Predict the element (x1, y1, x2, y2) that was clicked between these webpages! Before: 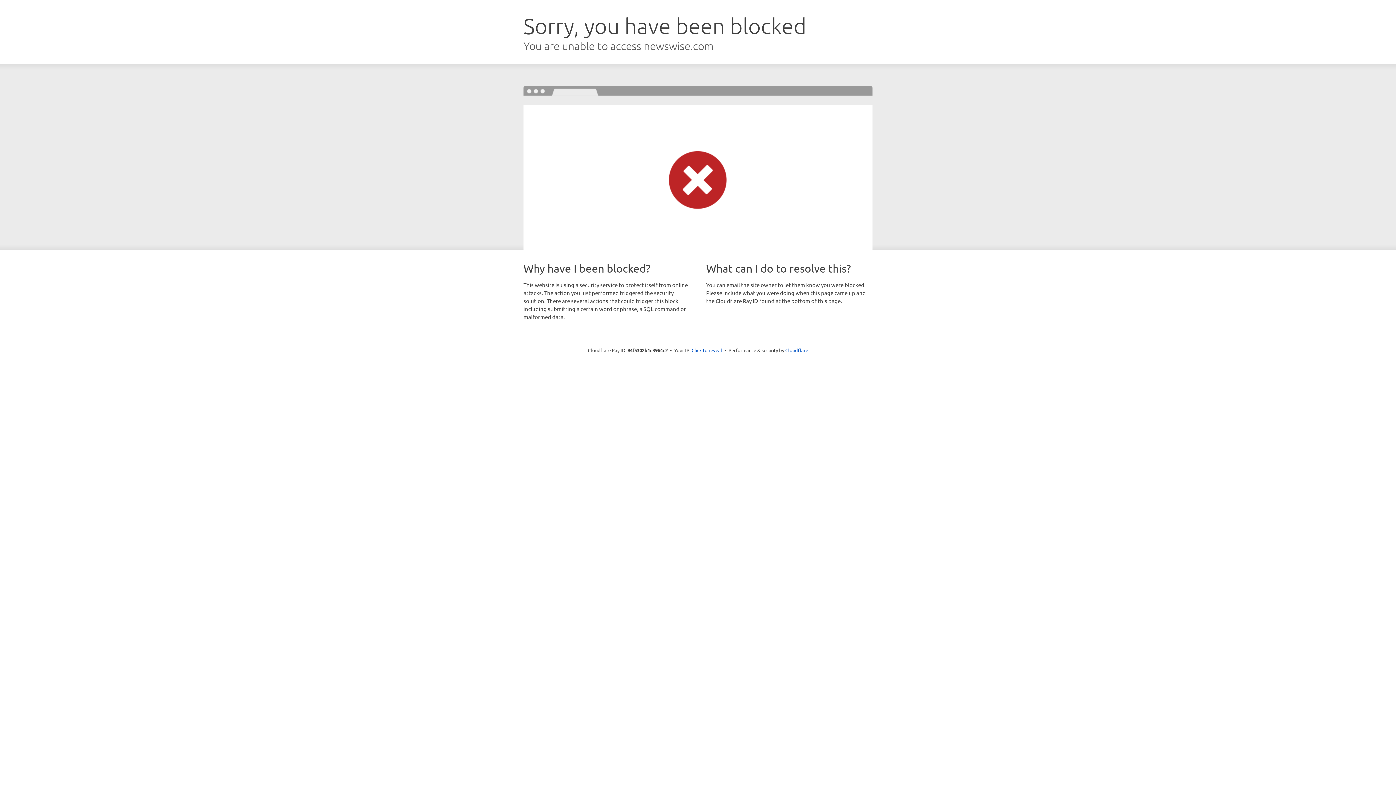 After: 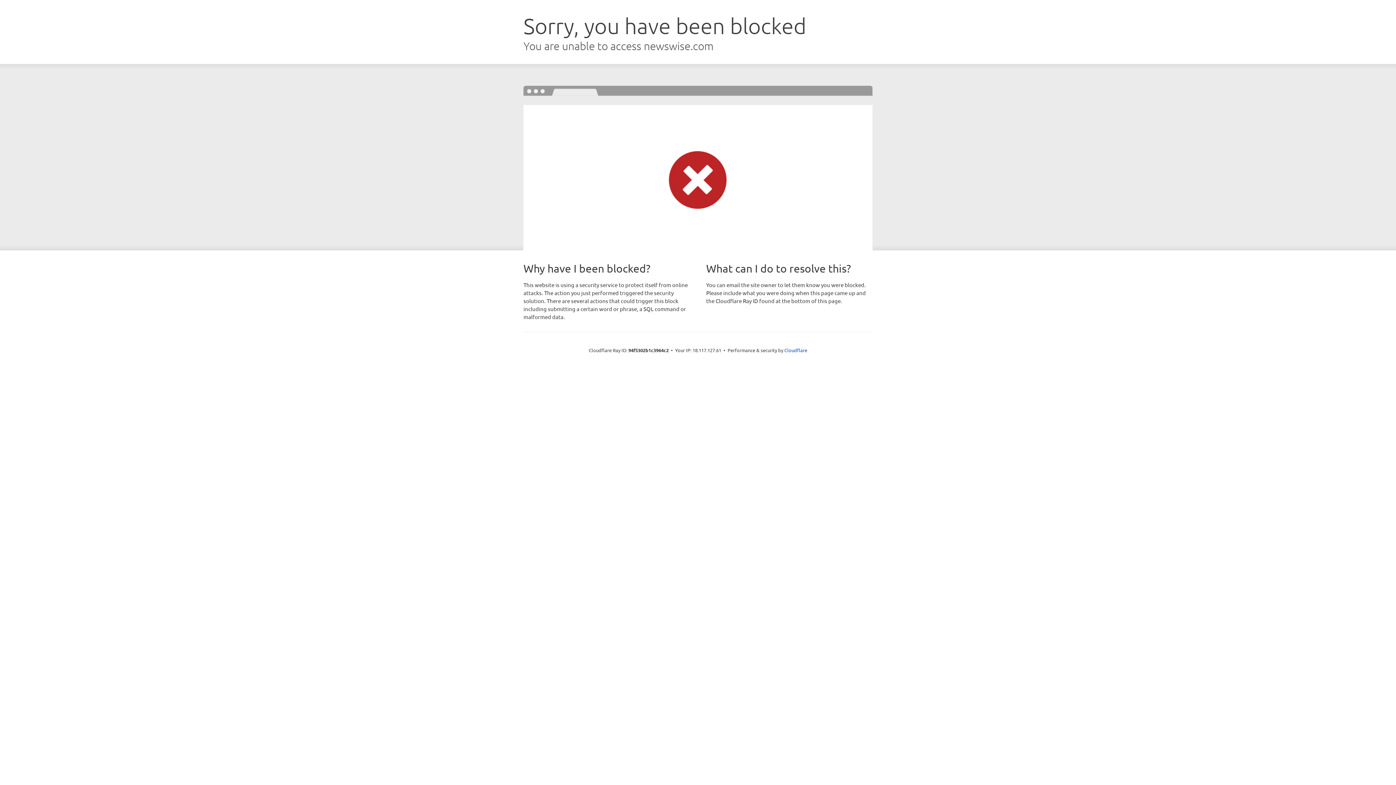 Action: bbox: (691, 346, 722, 353) label: Click to reveal